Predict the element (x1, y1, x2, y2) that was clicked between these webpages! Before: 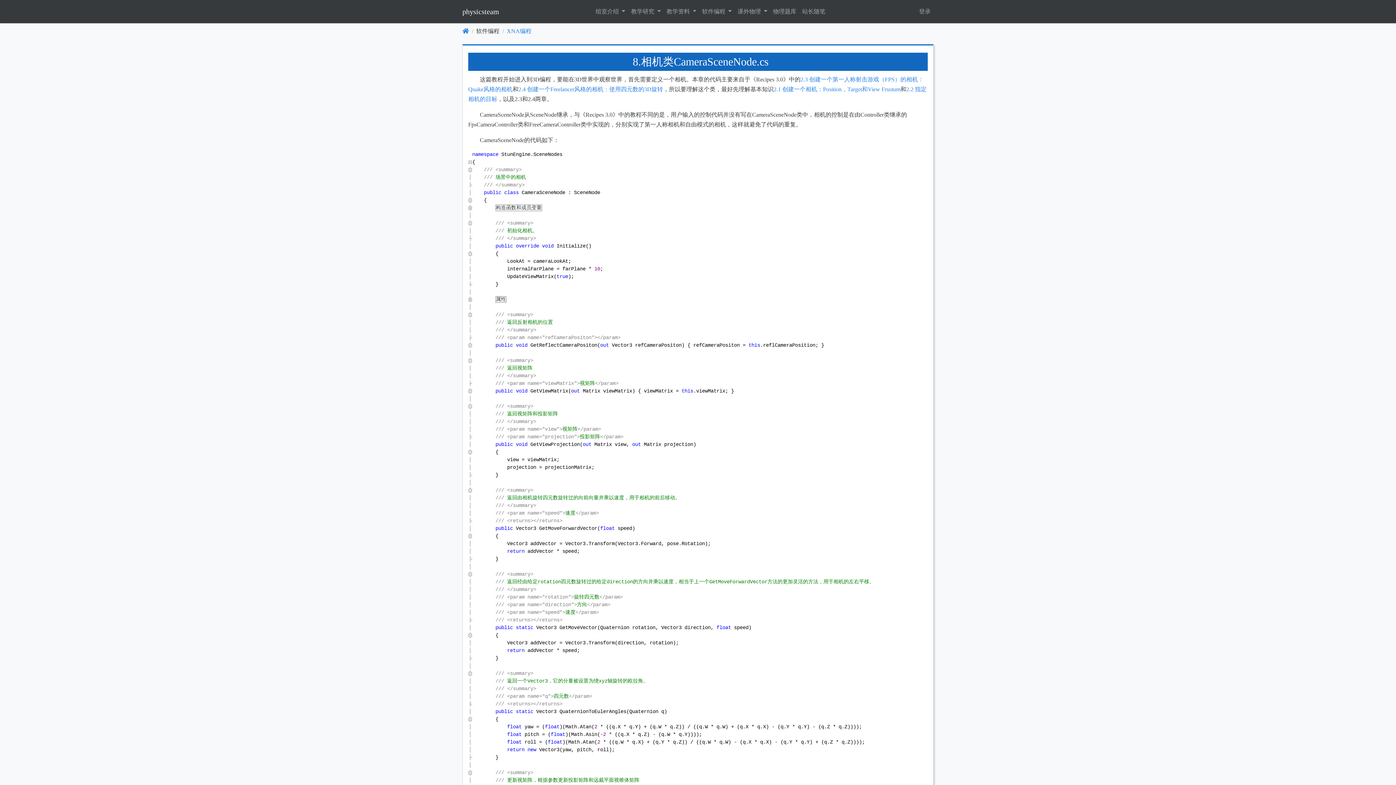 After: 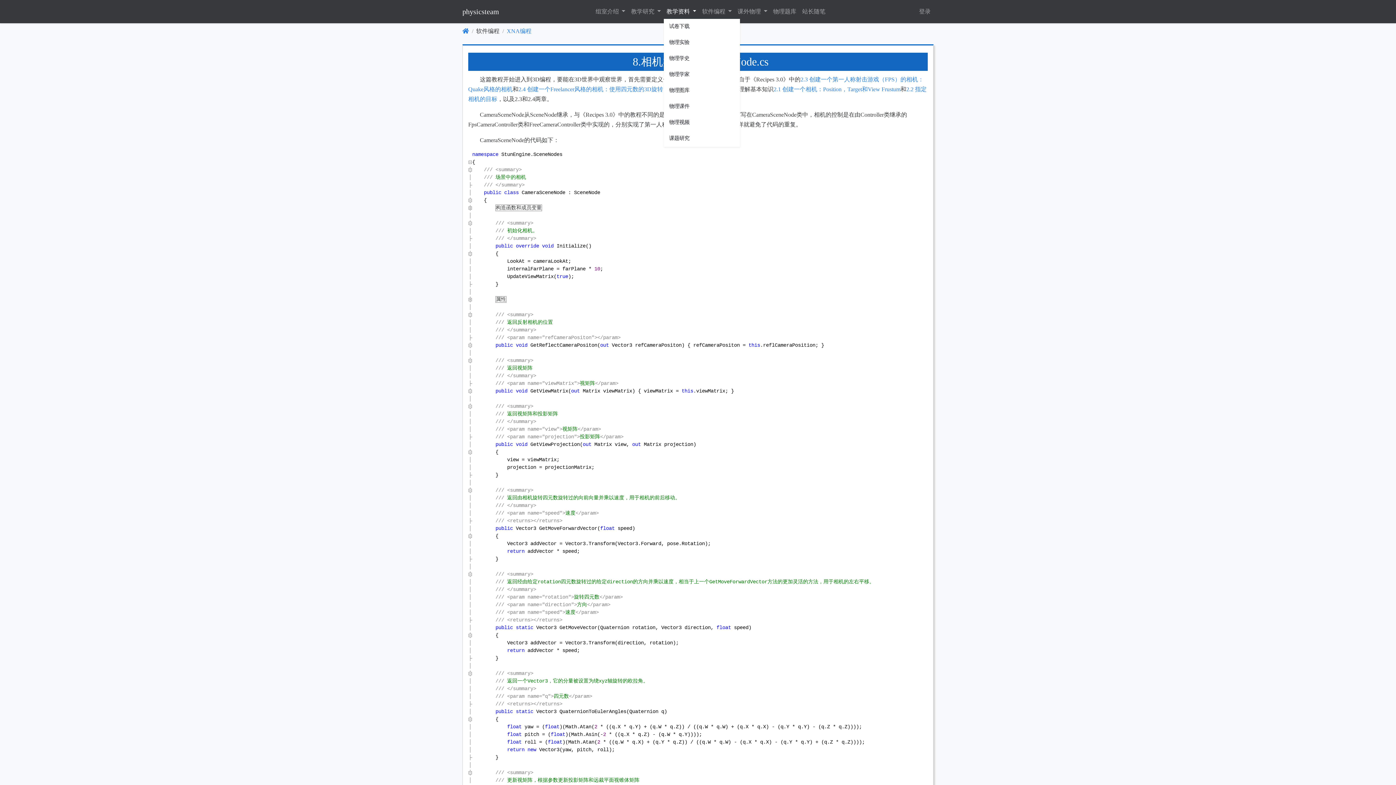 Action: label: 教学资料  bbox: (663, 4, 699, 18)